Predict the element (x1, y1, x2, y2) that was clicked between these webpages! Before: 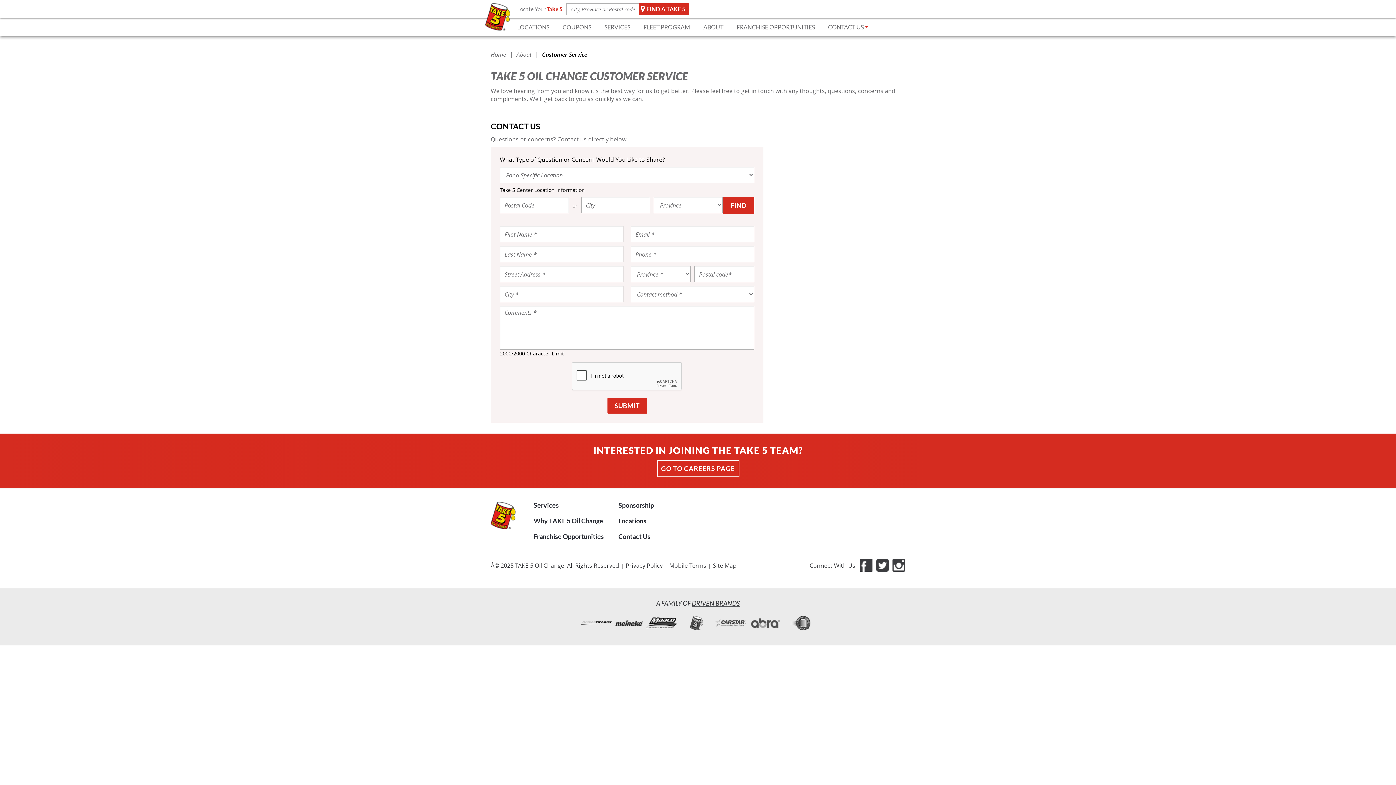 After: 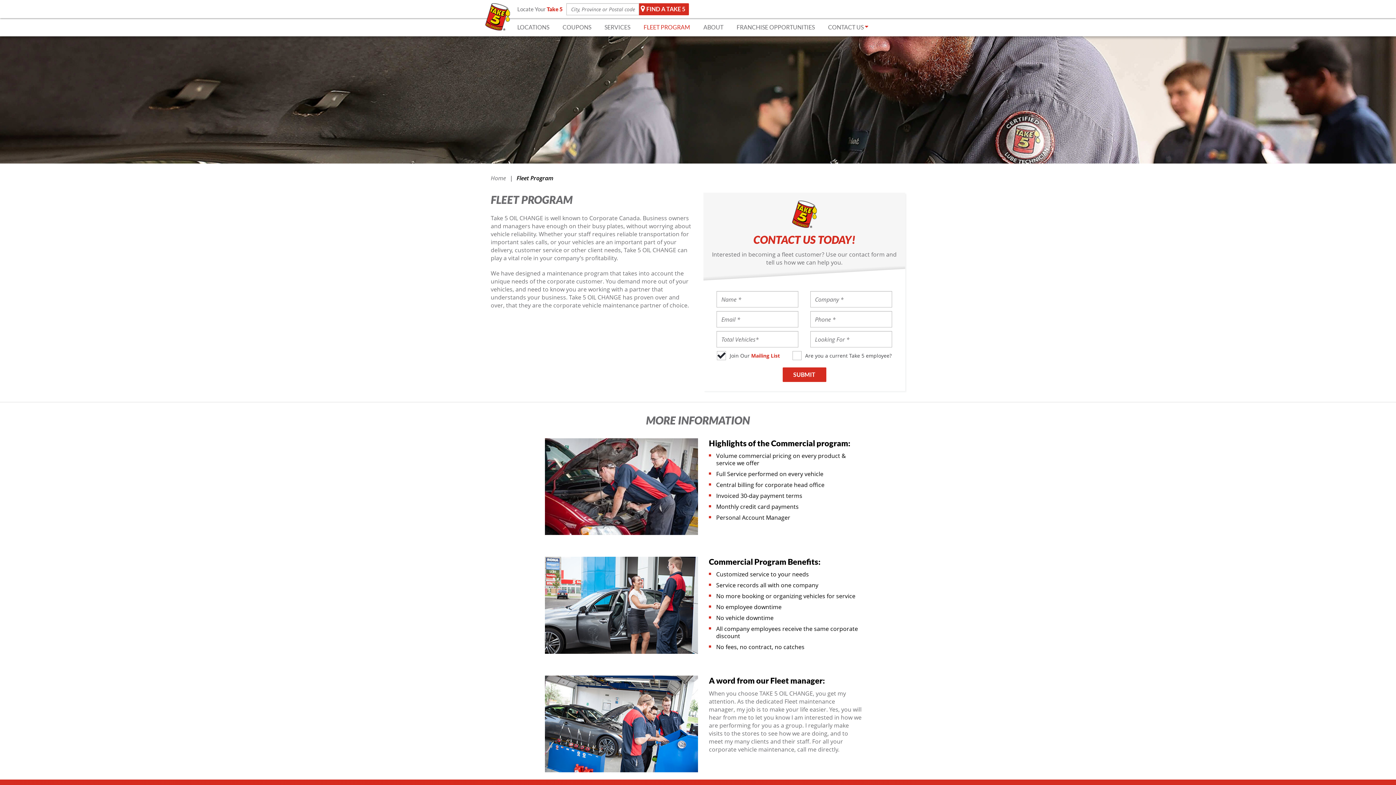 Action: bbox: (643, 23, 690, 30) label: FLEET PROGRAM